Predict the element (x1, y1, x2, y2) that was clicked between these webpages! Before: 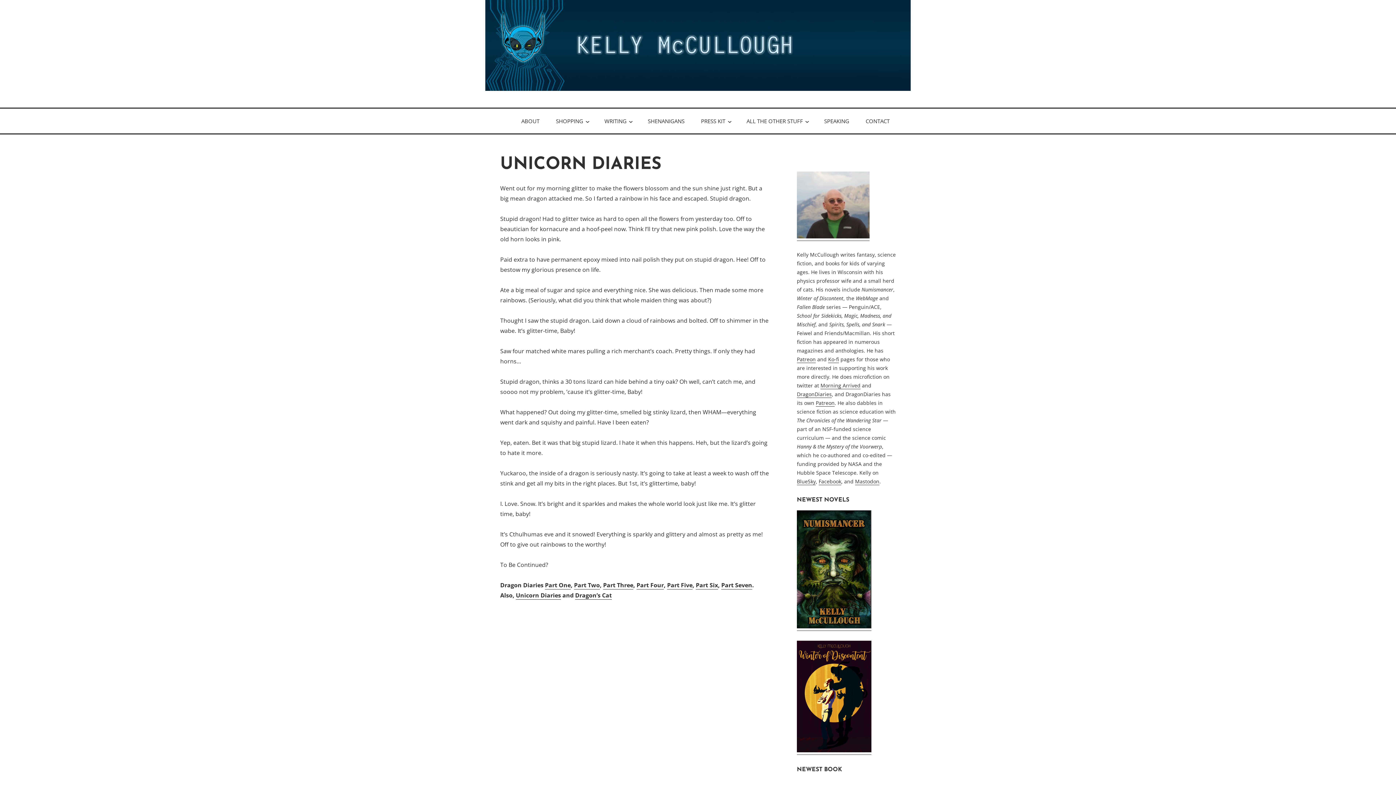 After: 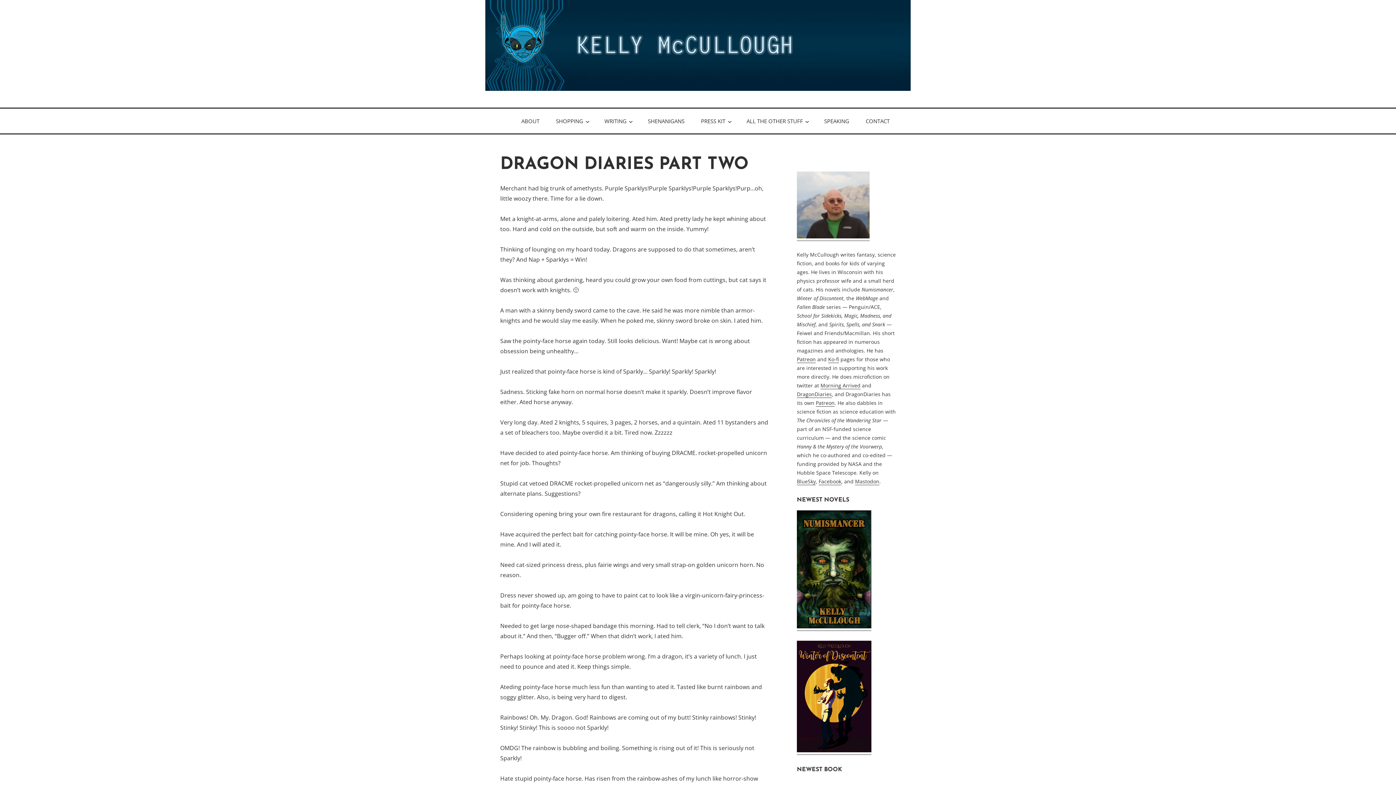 Action: label: Part Two bbox: (574, 581, 600, 589)